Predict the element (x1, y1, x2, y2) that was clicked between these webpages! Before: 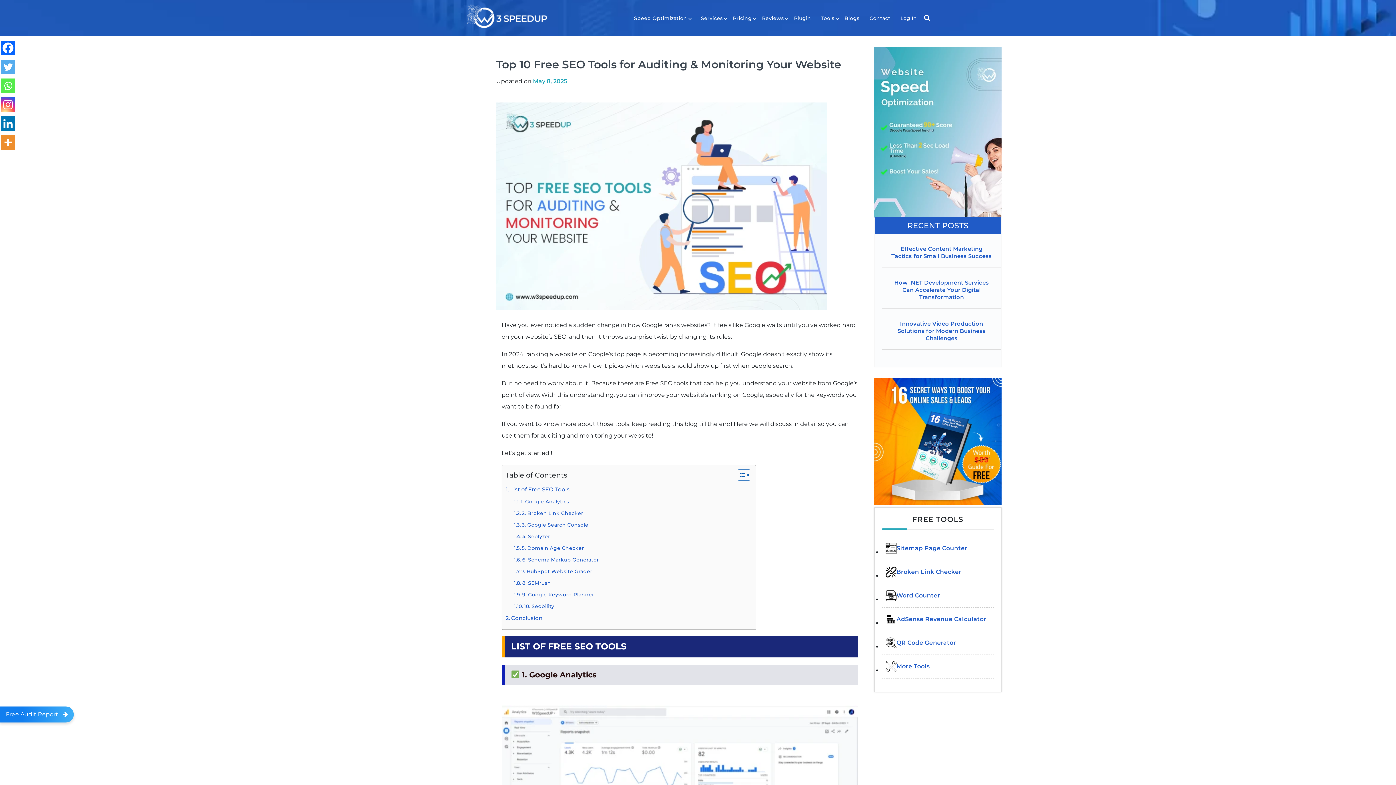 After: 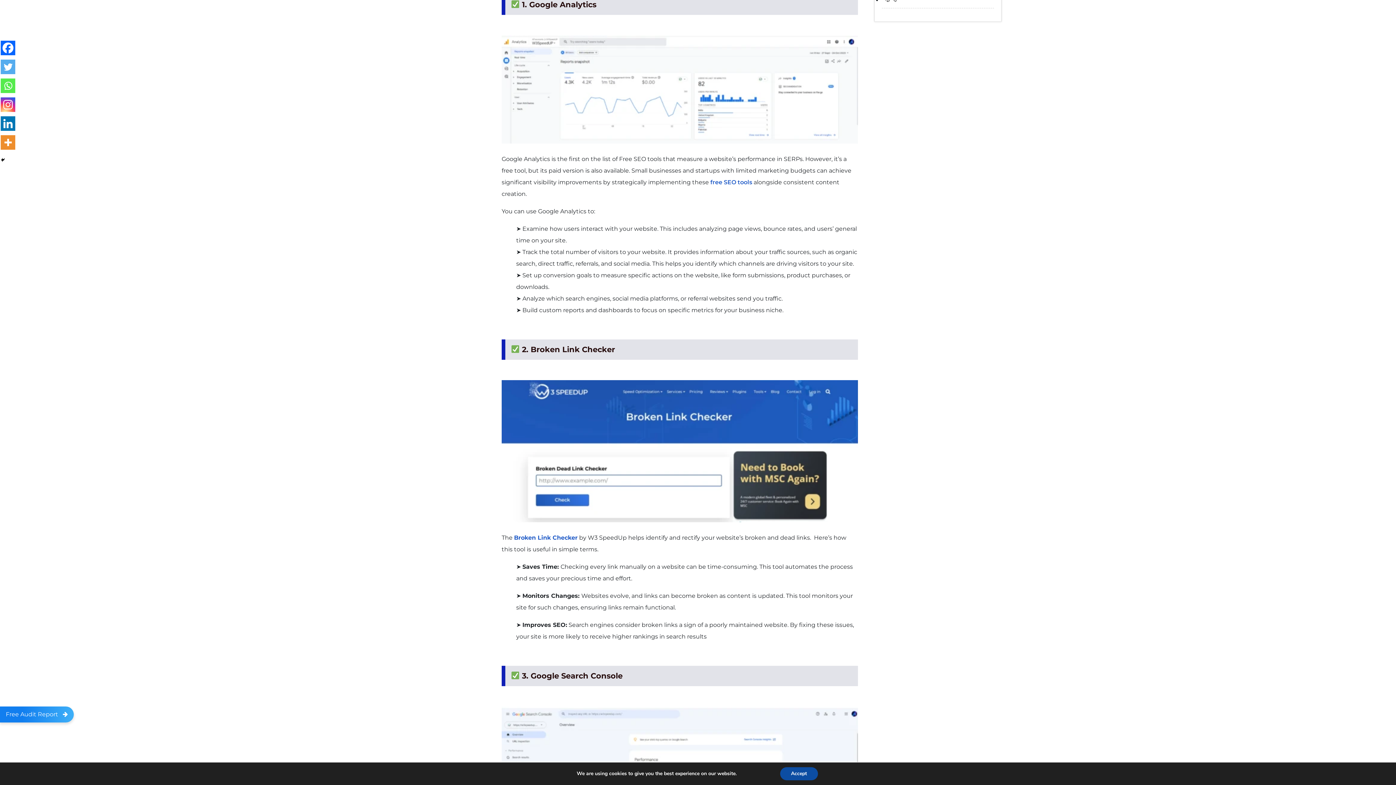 Action: bbox: (514, 498, 748, 505) label: 1. Google Analytics 